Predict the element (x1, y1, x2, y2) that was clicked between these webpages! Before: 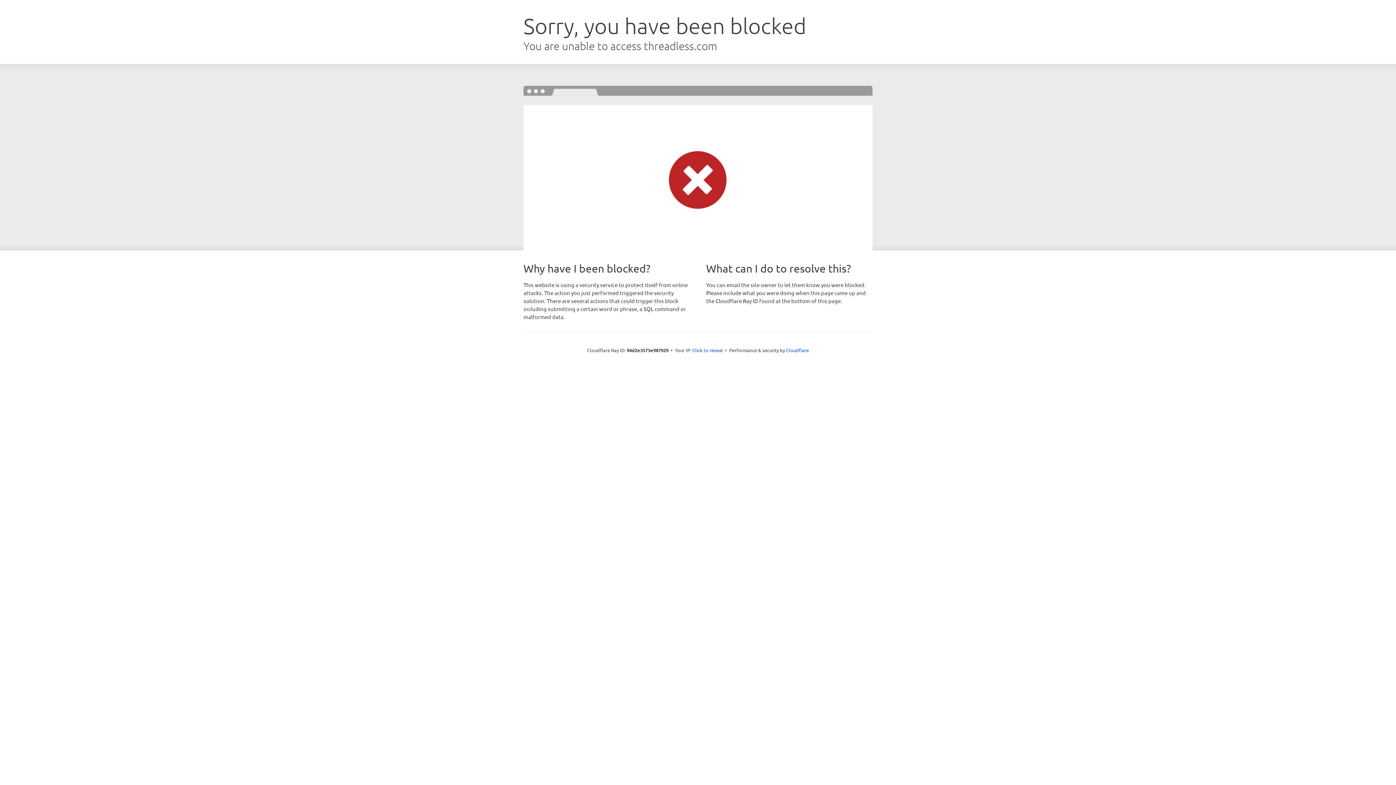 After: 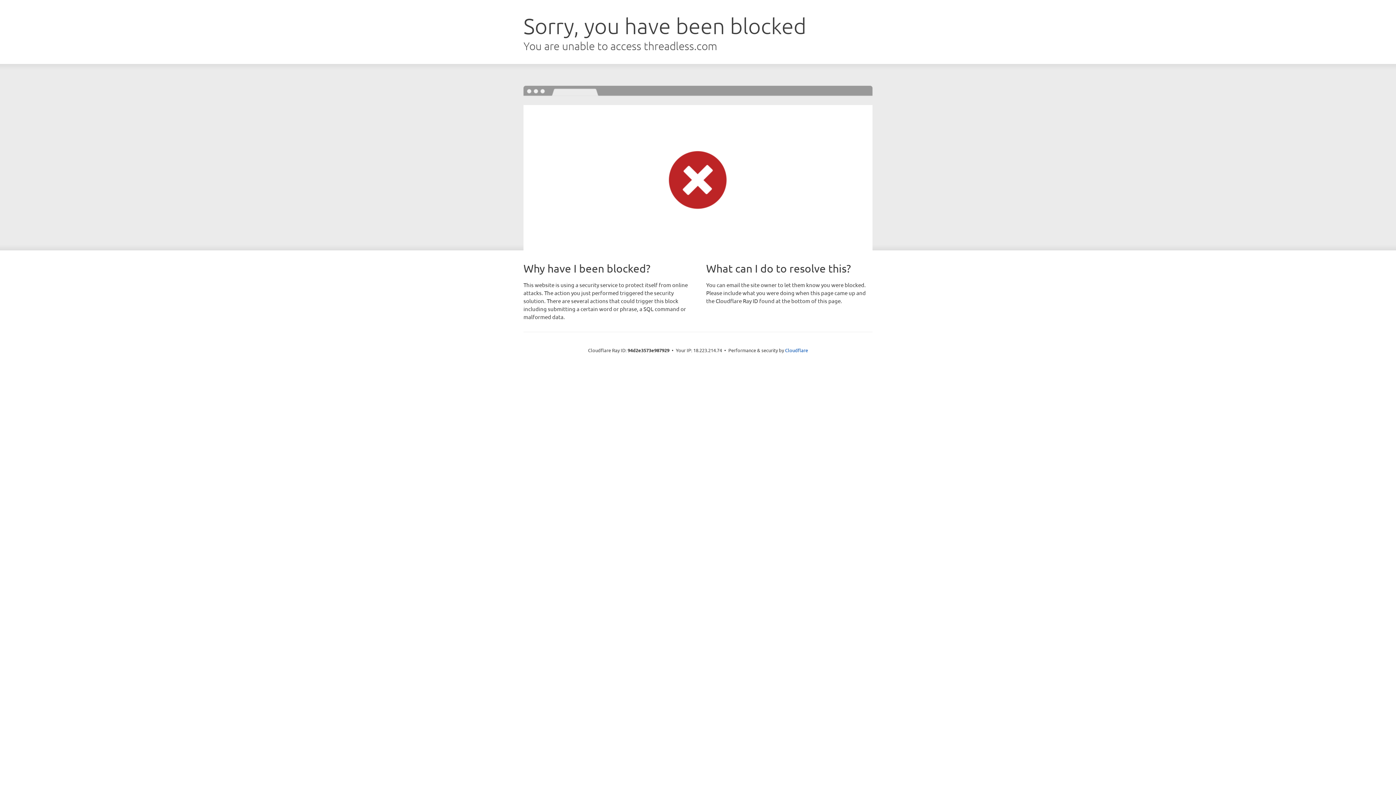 Action: label: Click to reveal bbox: (692, 346, 723, 353)